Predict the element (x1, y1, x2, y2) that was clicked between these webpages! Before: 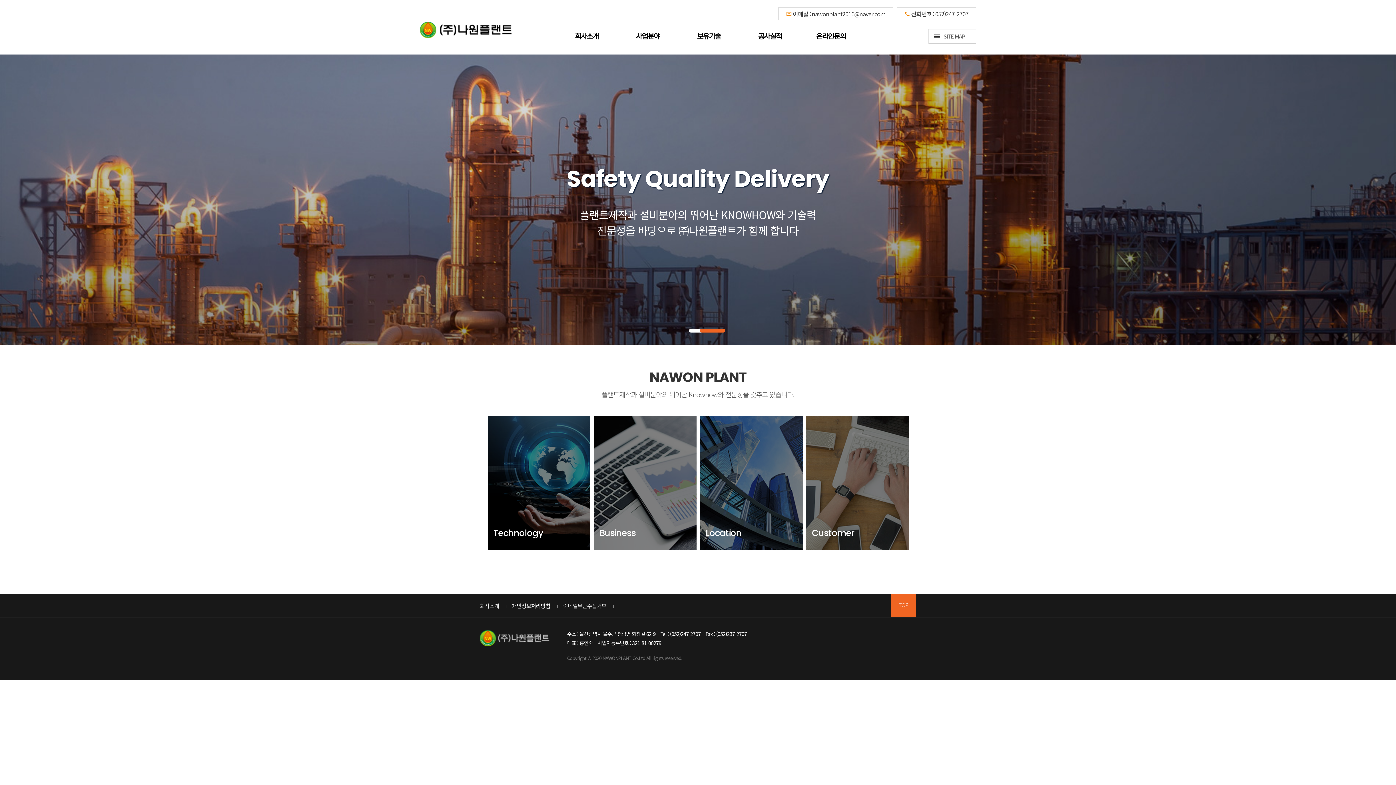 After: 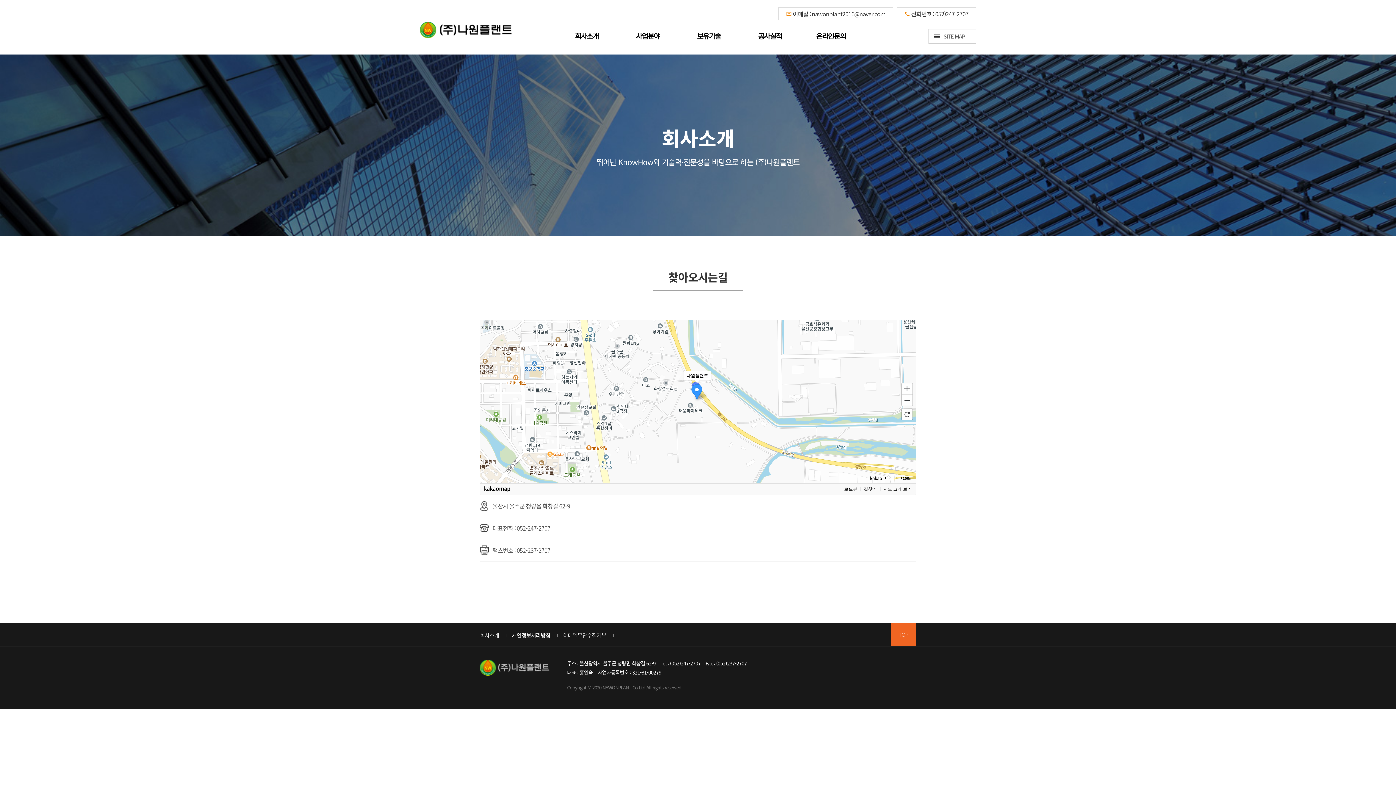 Action: bbox: (700, 416, 802, 550) label: Location